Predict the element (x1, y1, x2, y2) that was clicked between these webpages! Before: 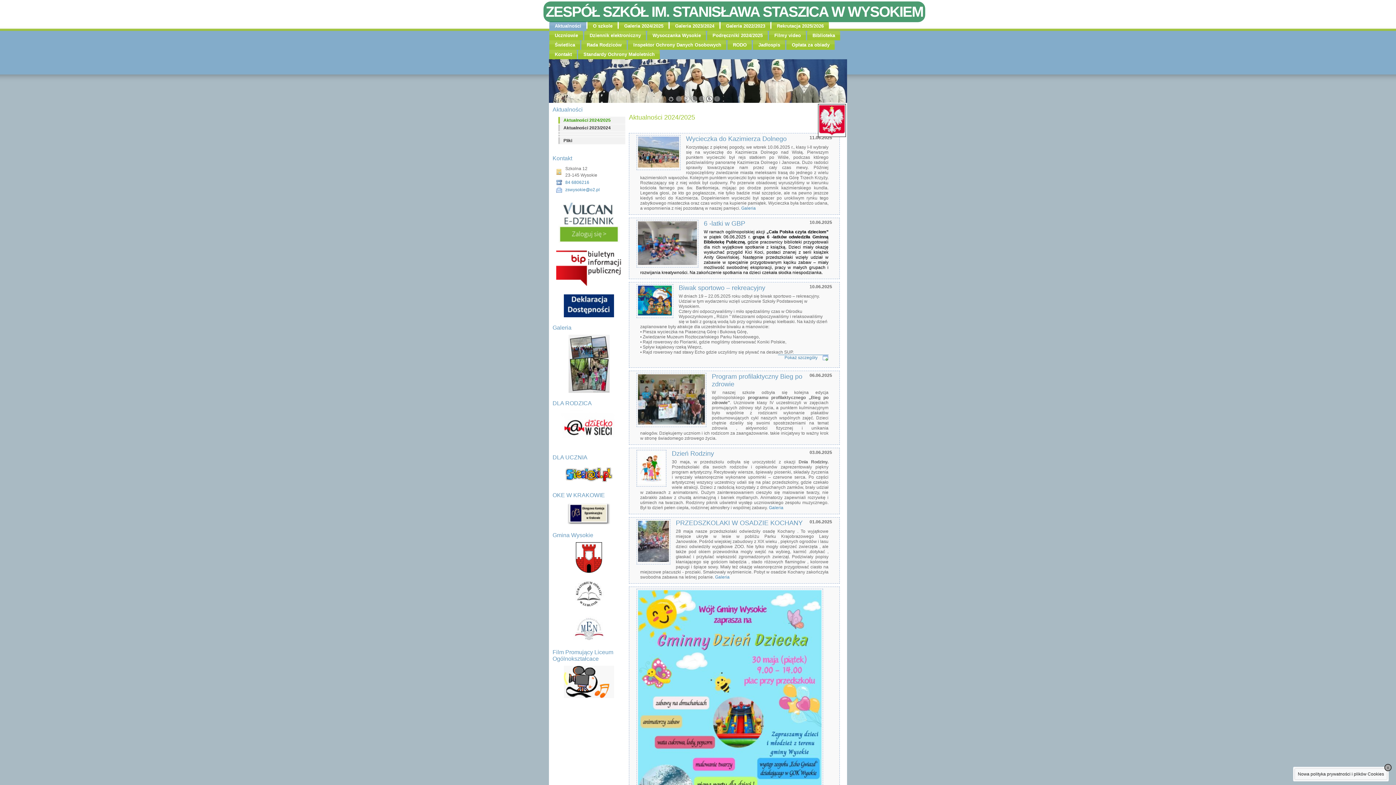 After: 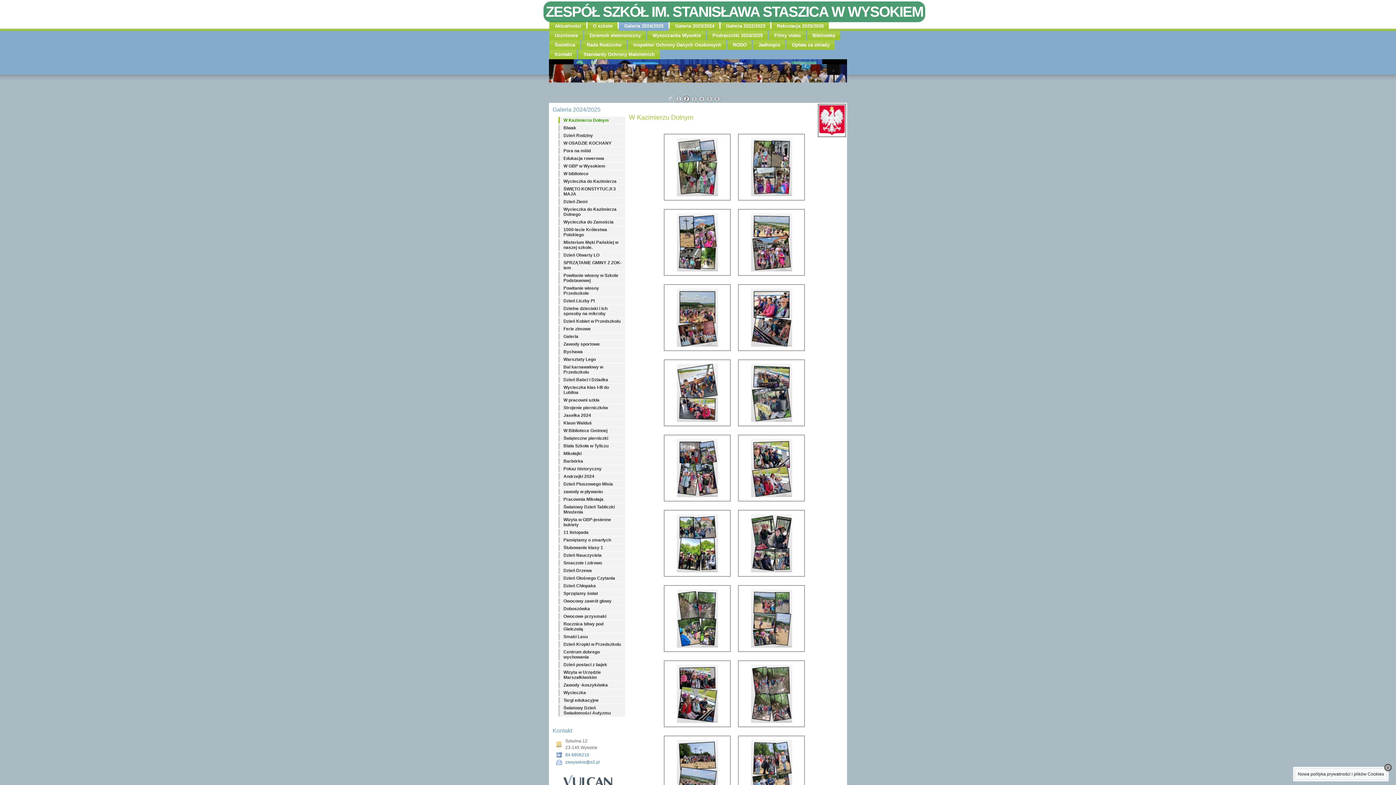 Action: label: Galeria bbox: (741, 205, 756, 210)